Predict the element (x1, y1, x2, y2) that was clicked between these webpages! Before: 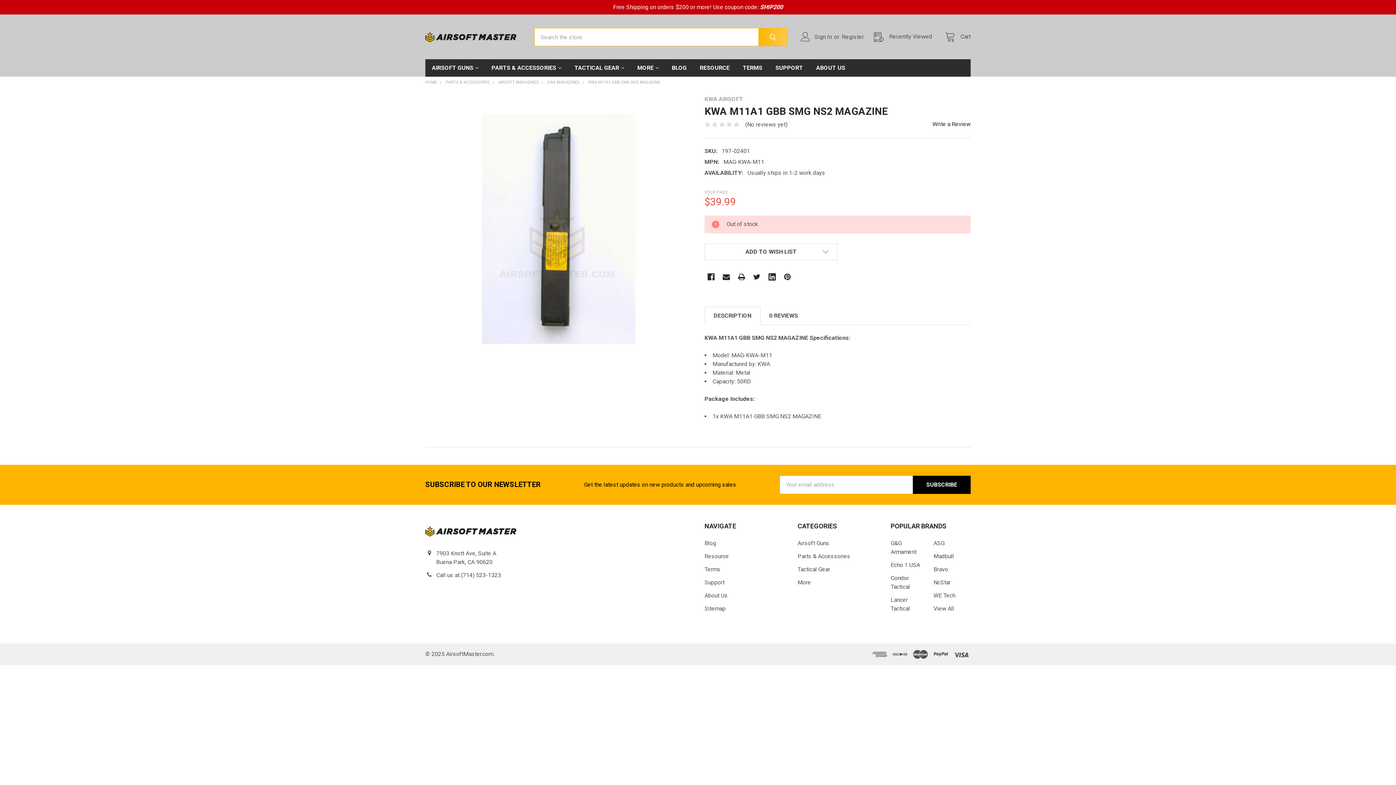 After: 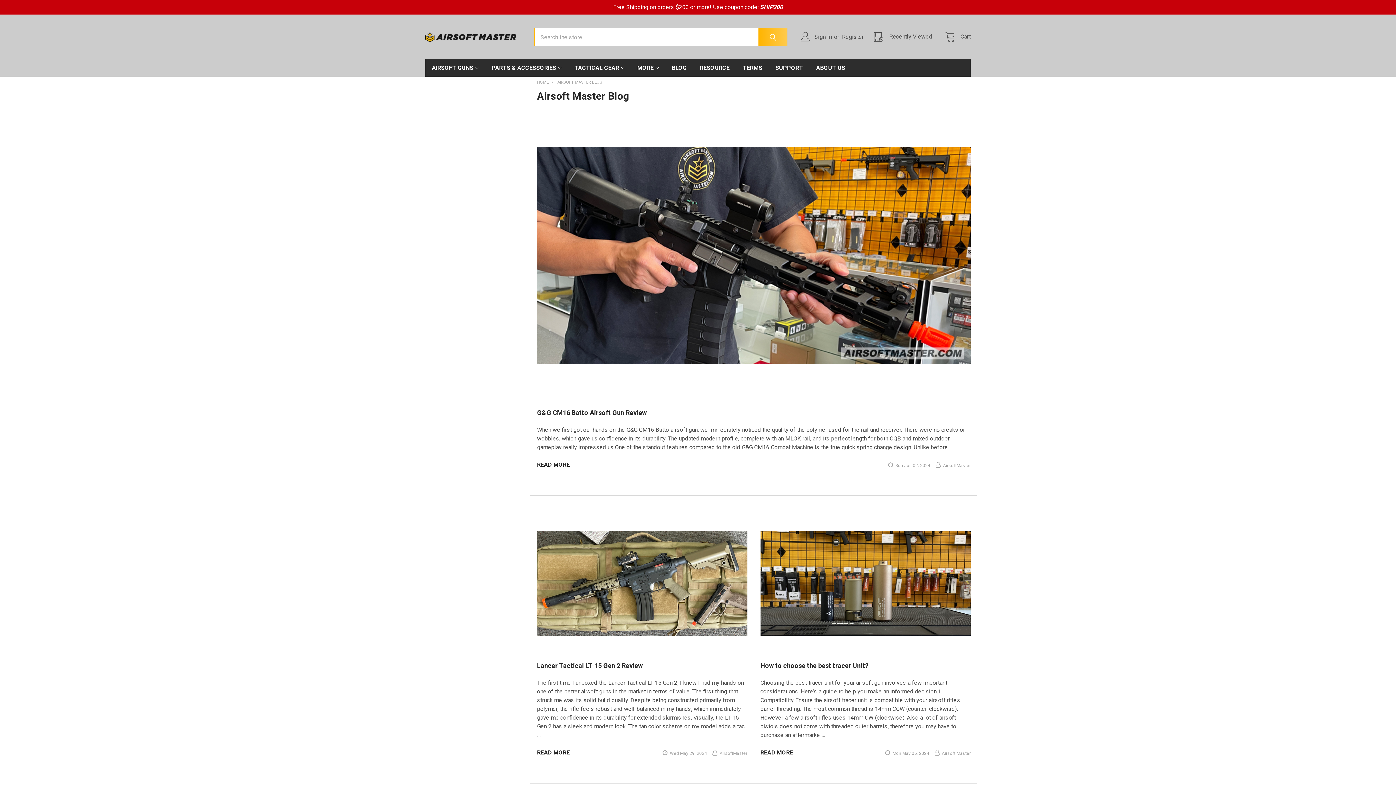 Action: bbox: (704, 539, 716, 546) label: Blog